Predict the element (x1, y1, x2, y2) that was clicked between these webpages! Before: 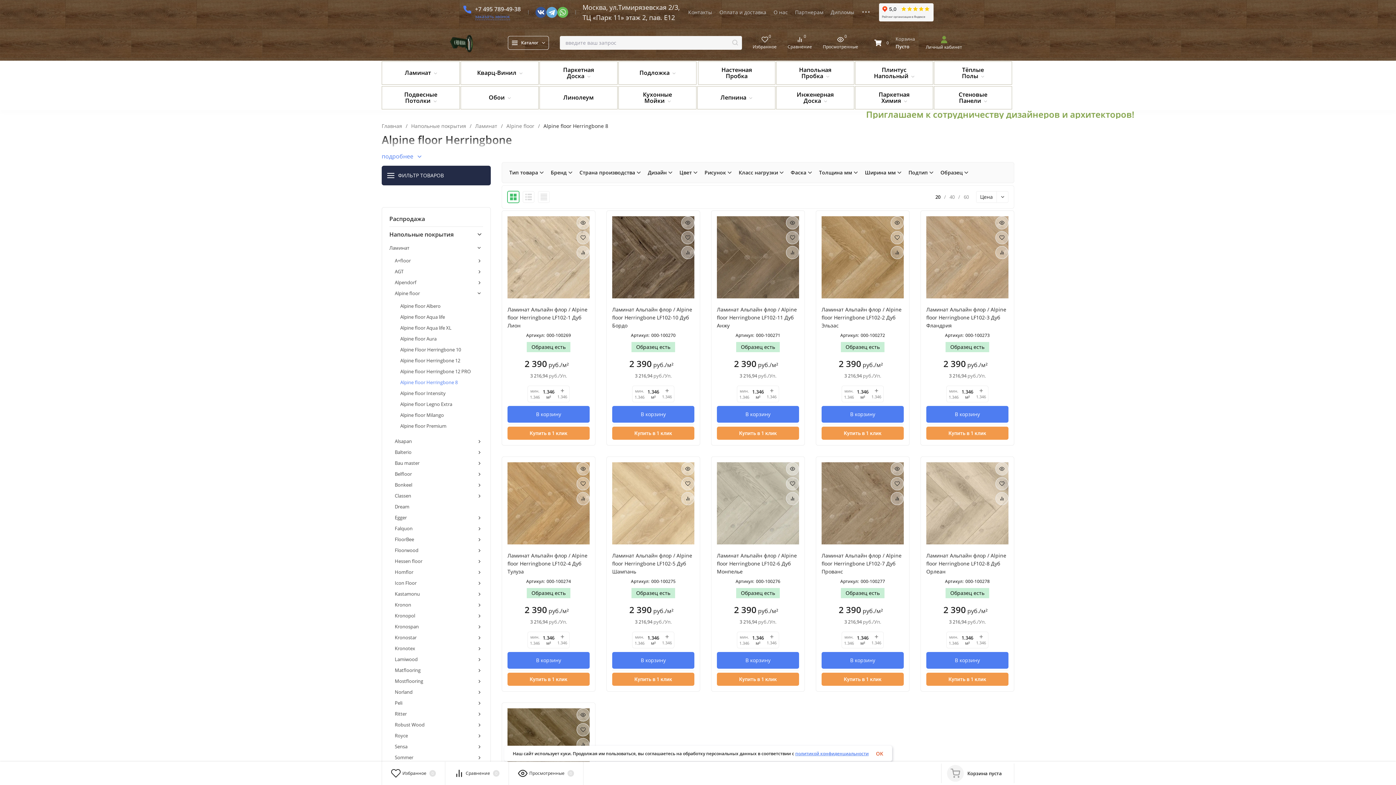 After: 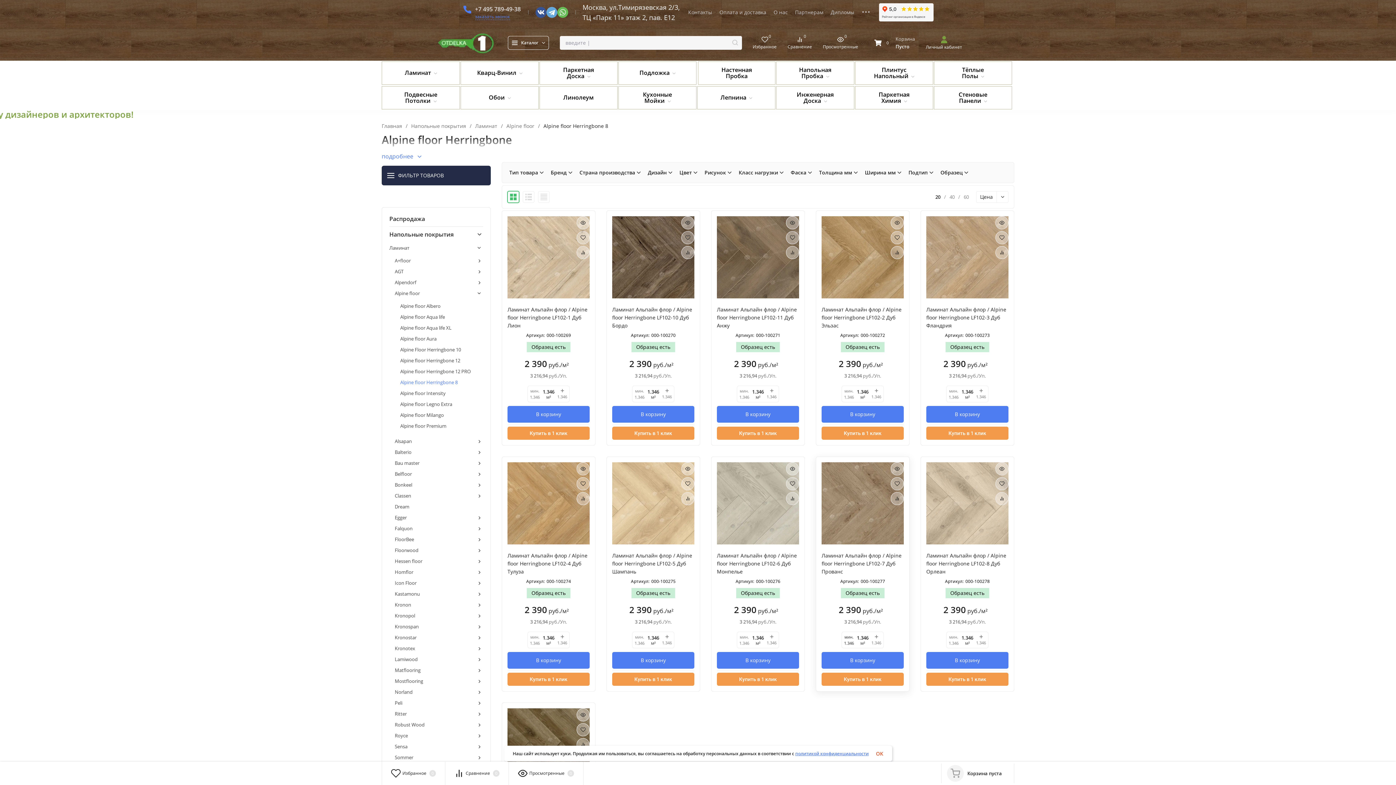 Action: label: мин.
1.346 bbox: (842, 634, 856, 646)